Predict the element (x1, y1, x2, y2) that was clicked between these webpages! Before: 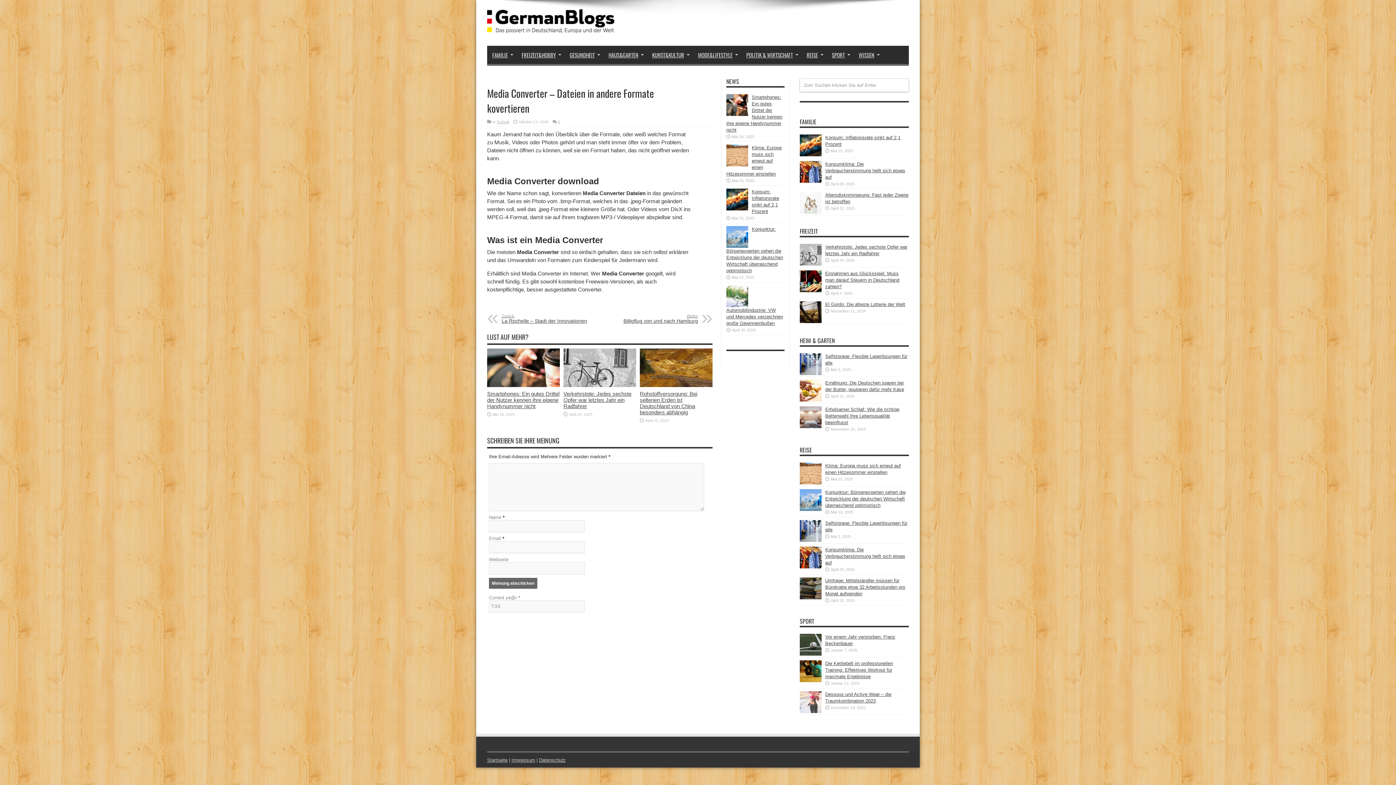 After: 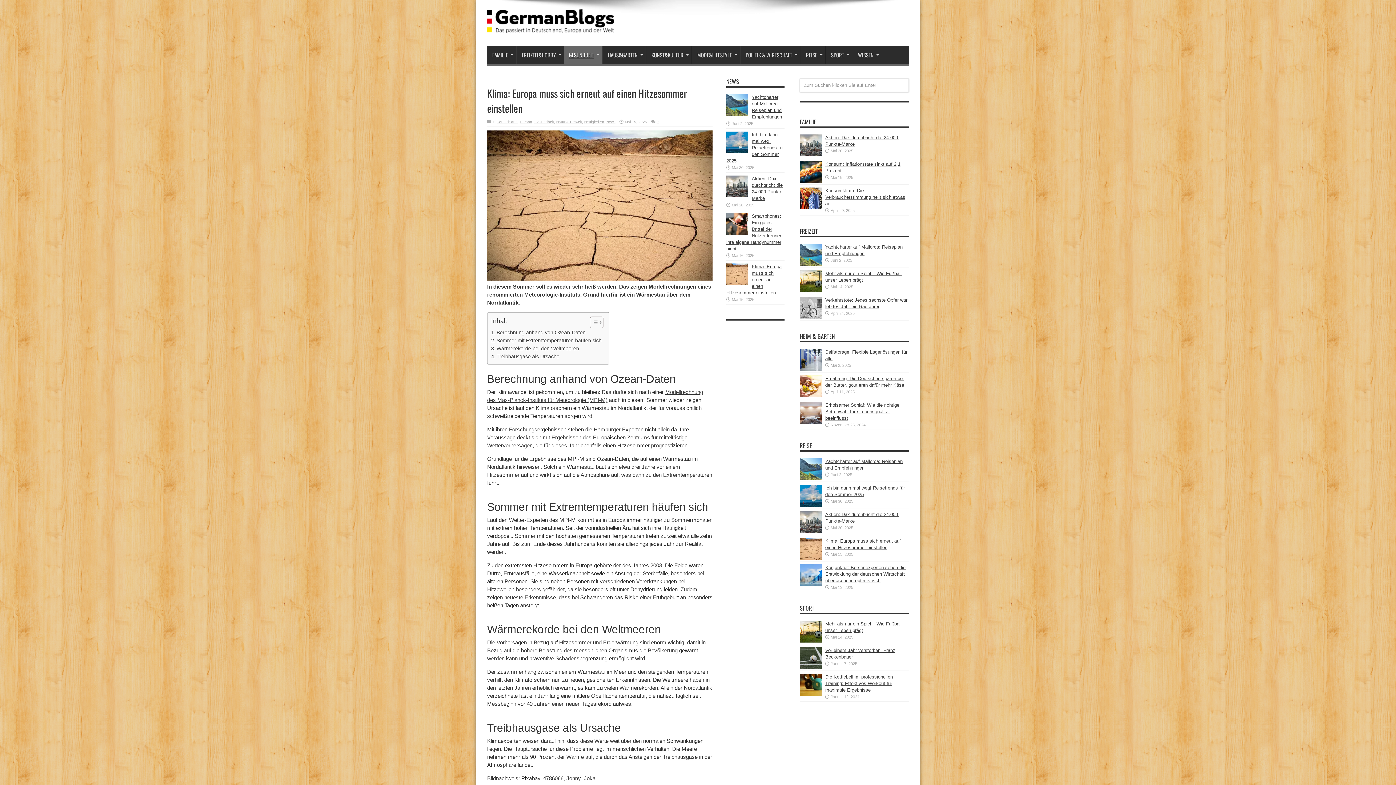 Action: bbox: (726, 162, 748, 167)